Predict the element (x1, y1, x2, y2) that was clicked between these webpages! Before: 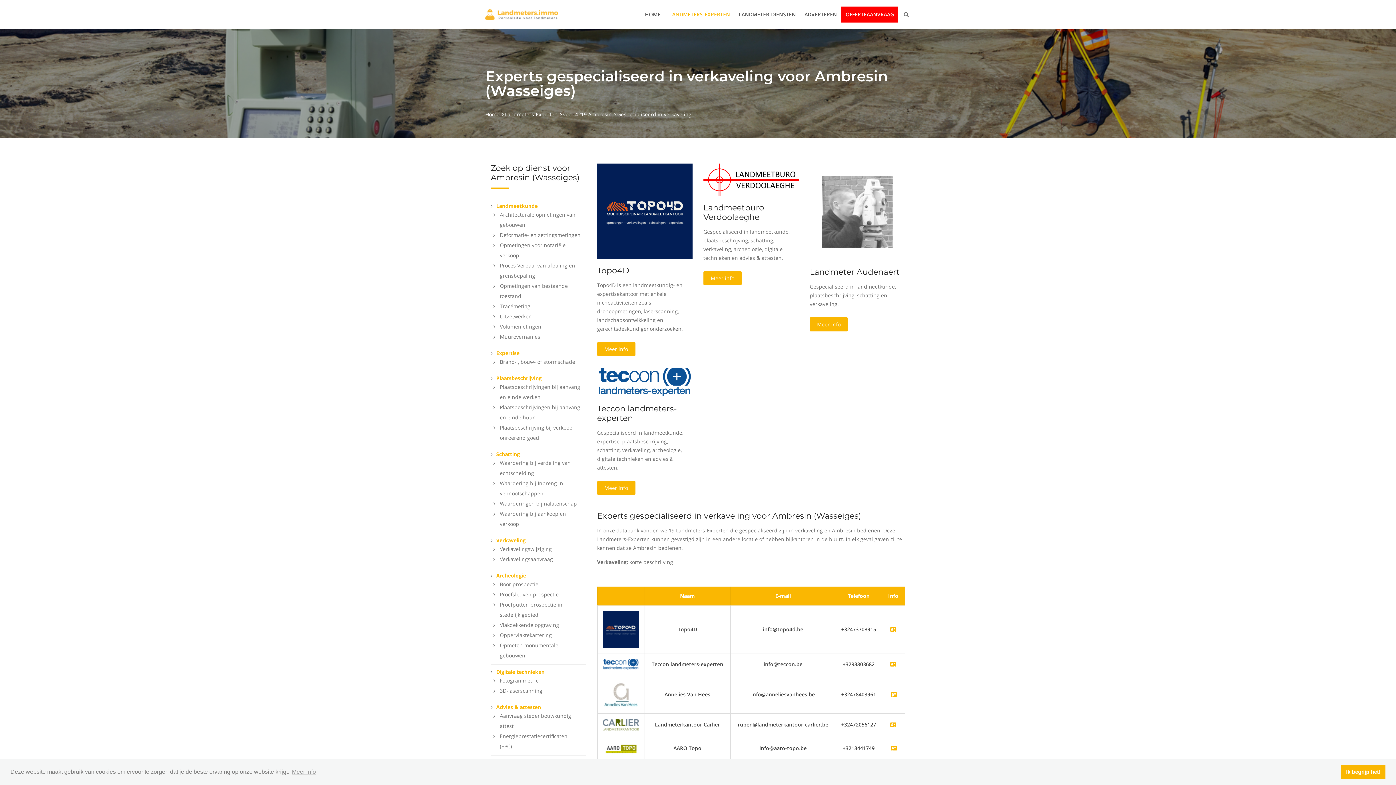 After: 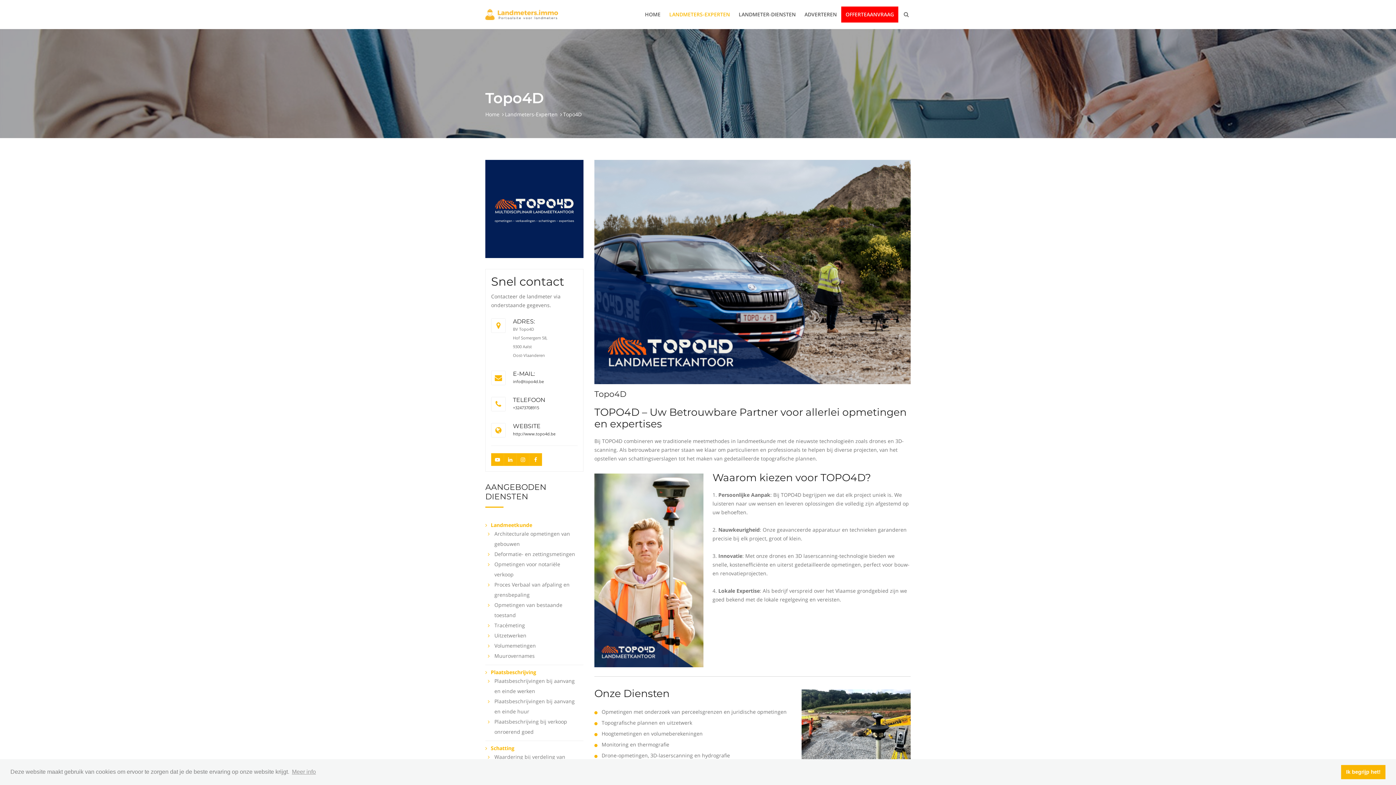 Action: bbox: (597, 342, 635, 356) label: Meer info